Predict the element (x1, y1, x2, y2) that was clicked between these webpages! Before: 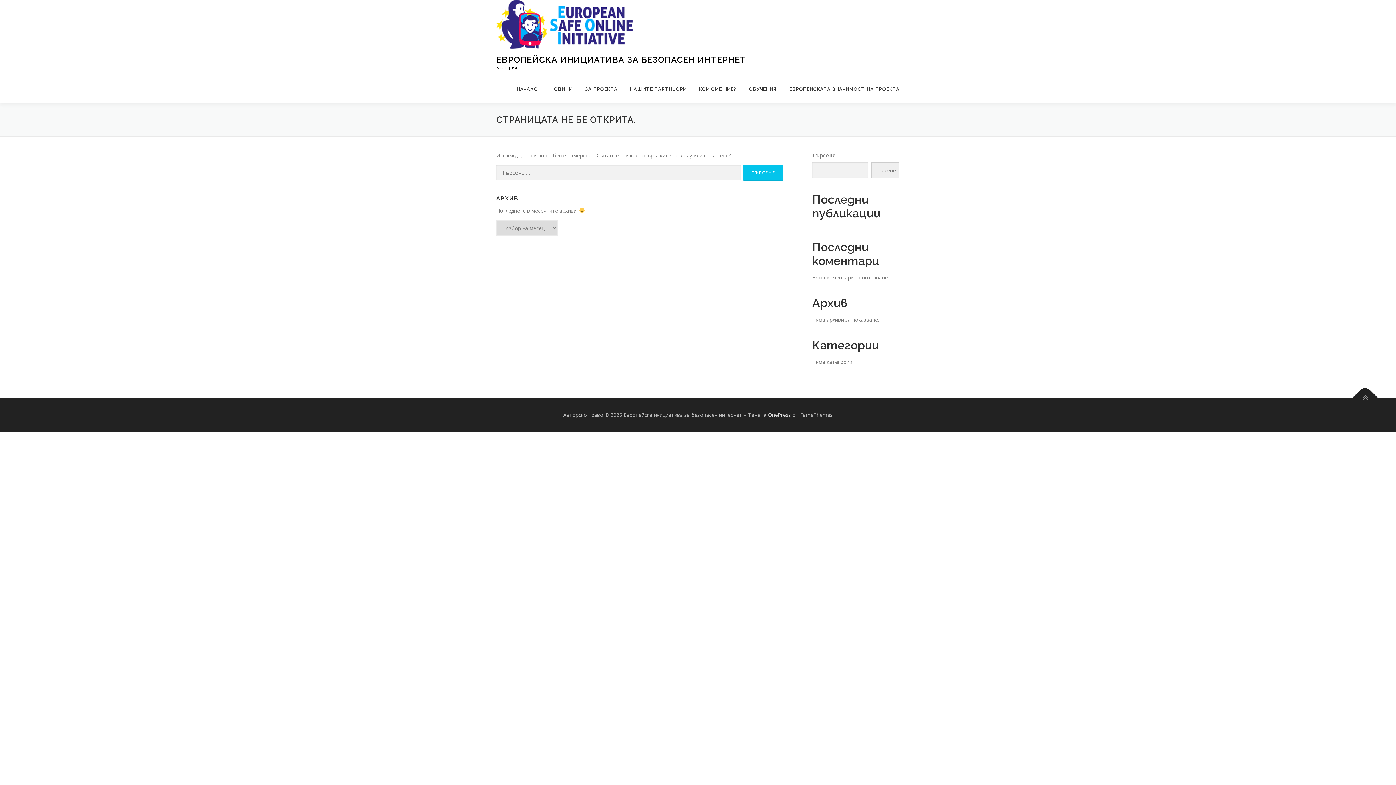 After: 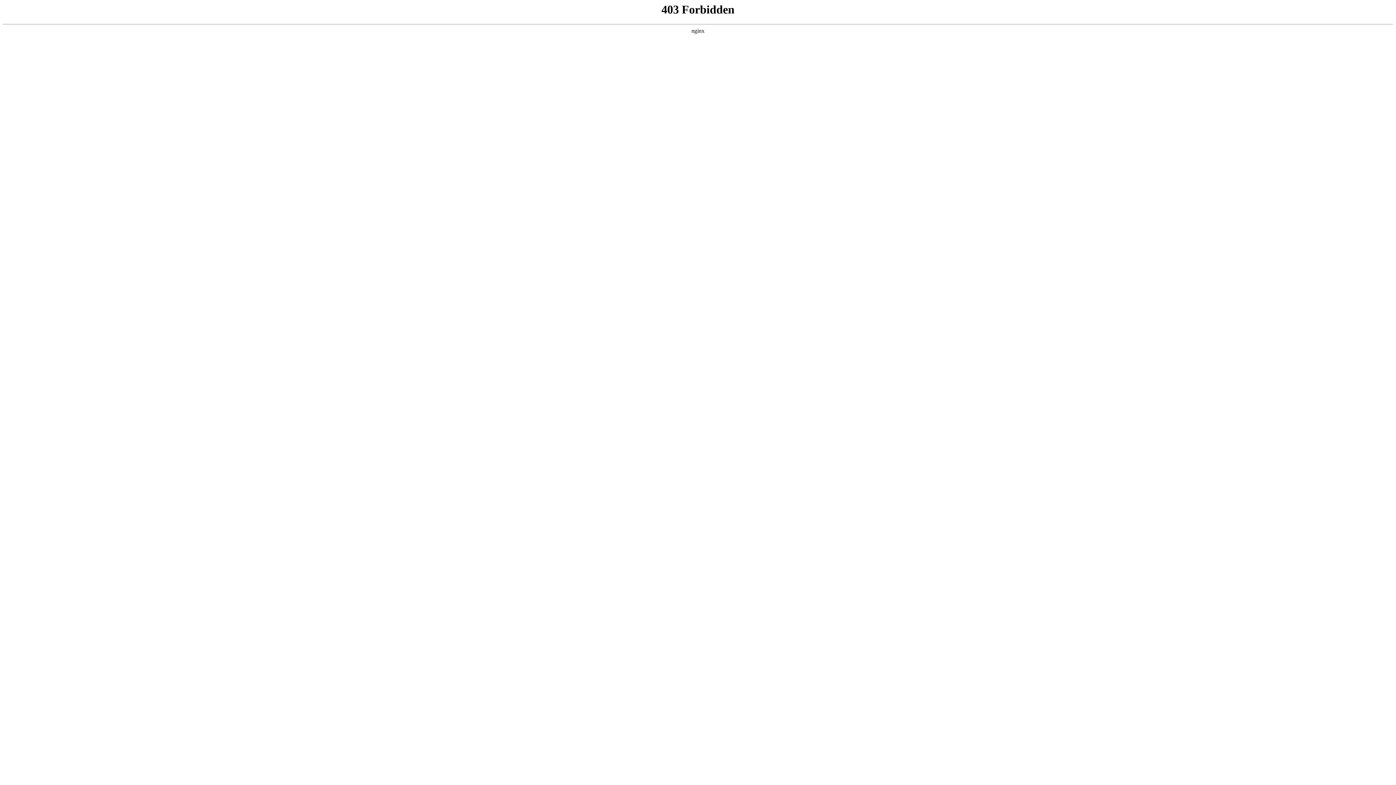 Action: bbox: (768, 411, 791, 418) label: OnePress